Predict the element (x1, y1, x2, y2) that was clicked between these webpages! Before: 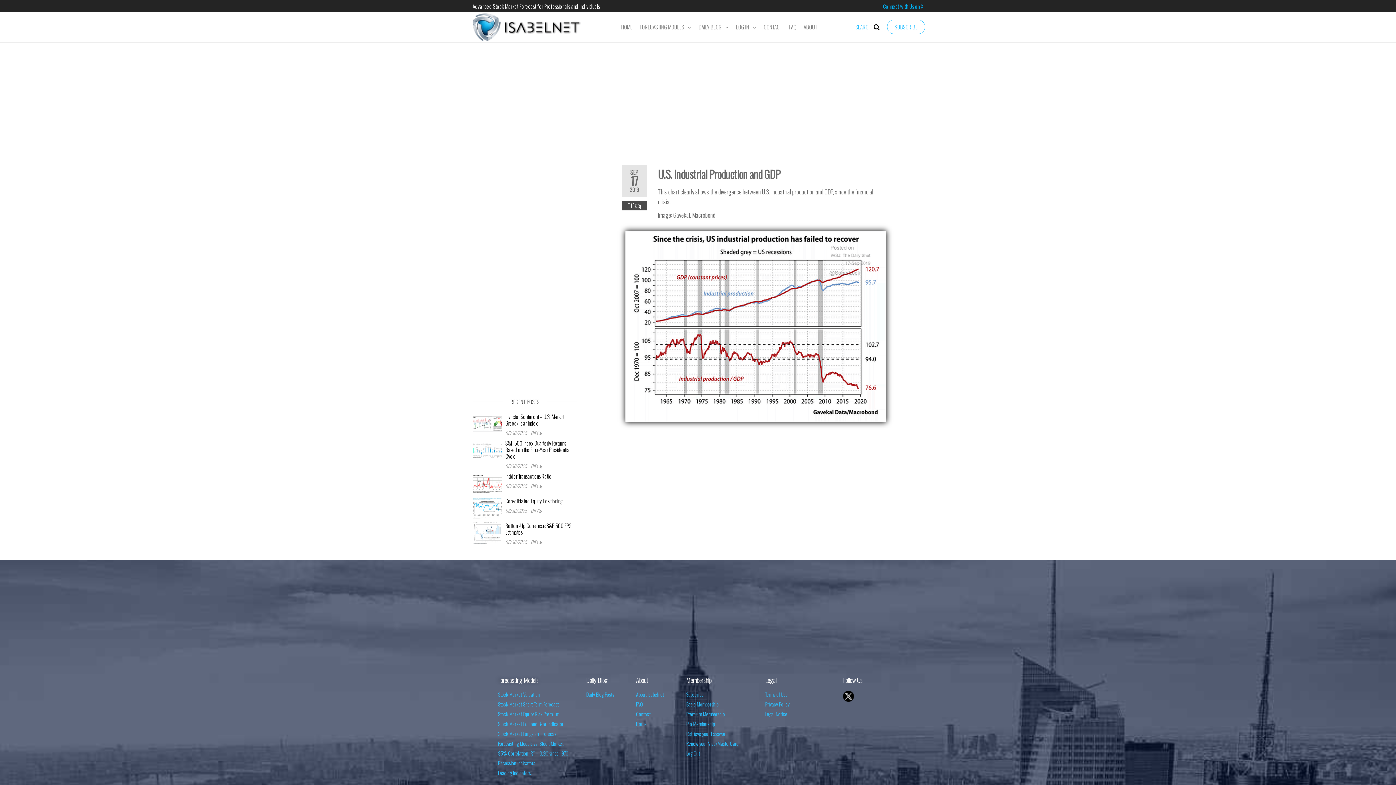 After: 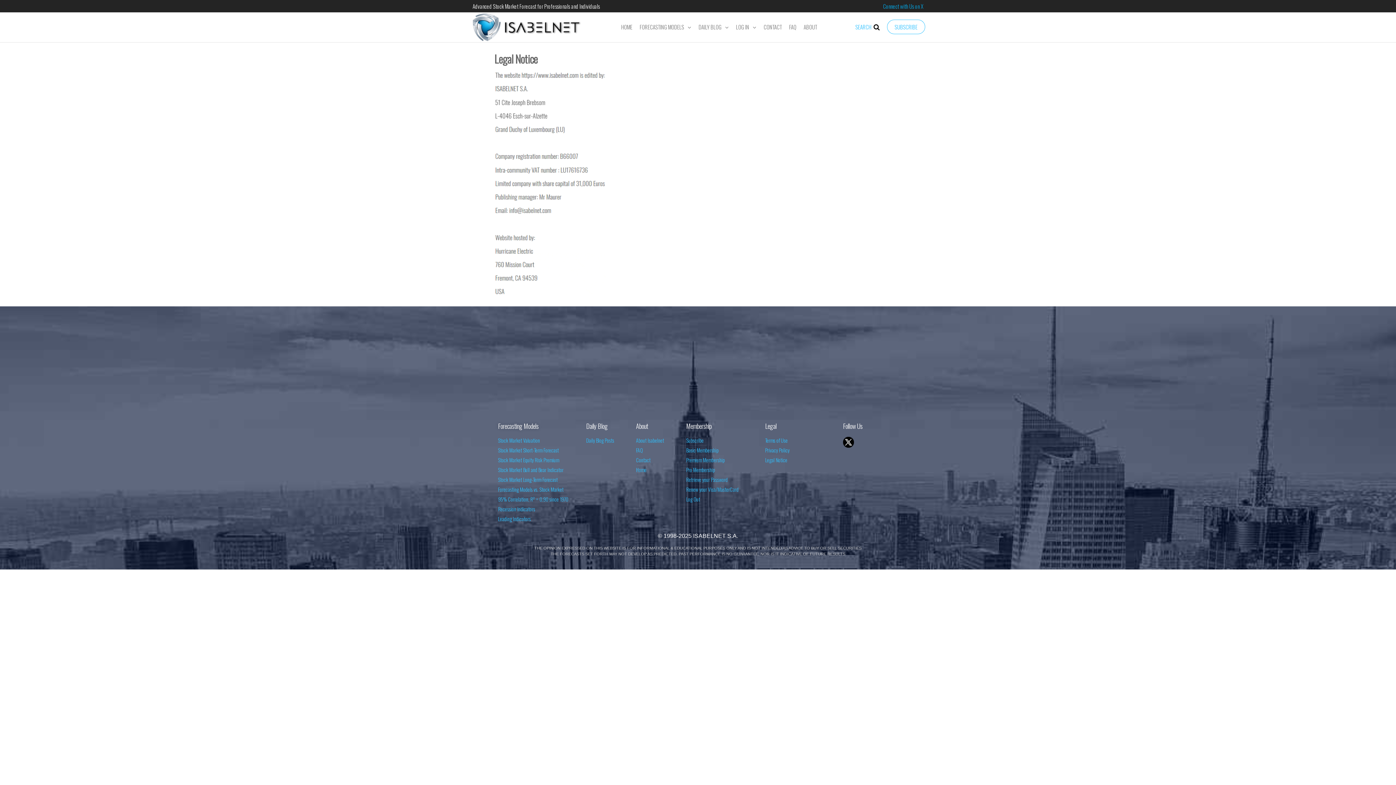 Action: label: Legal Notice bbox: (765, 710, 820, 718)